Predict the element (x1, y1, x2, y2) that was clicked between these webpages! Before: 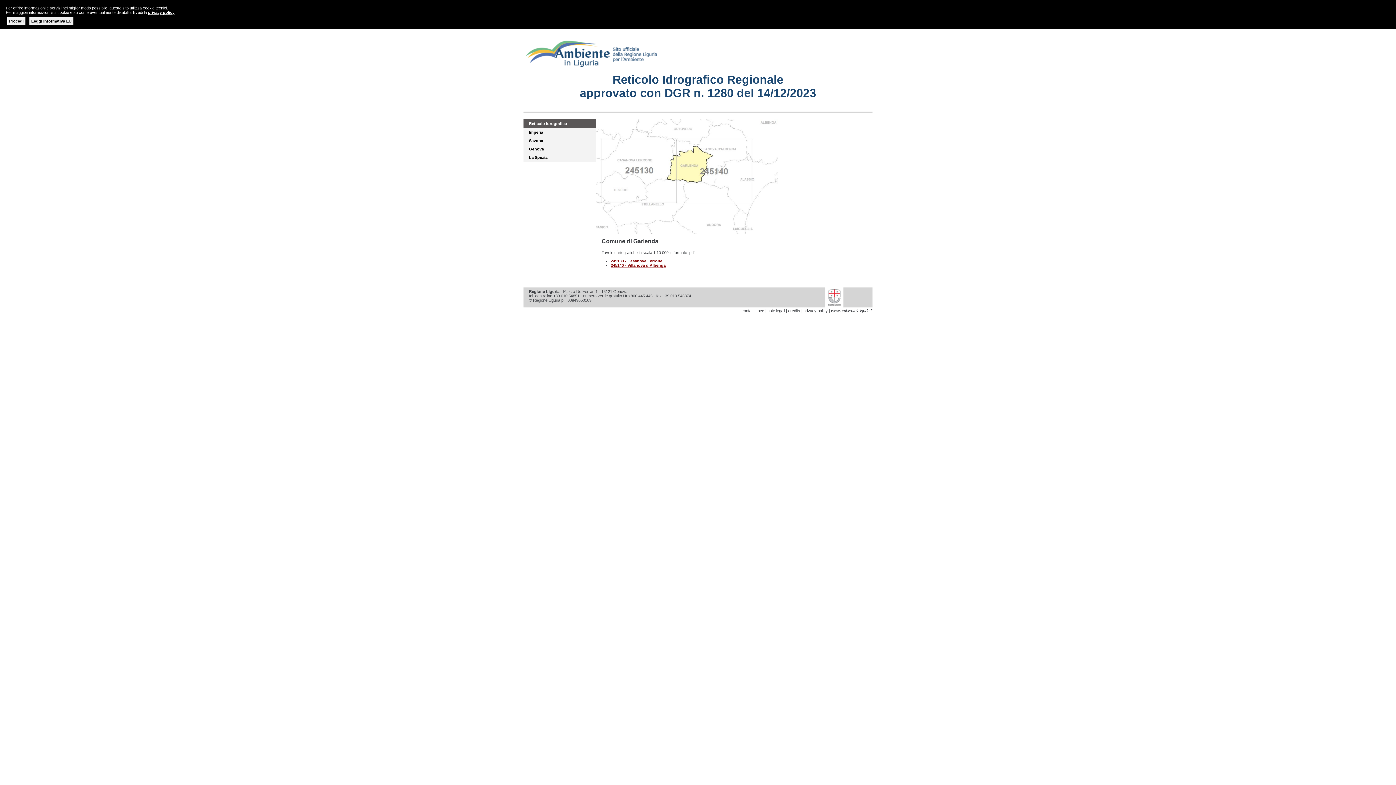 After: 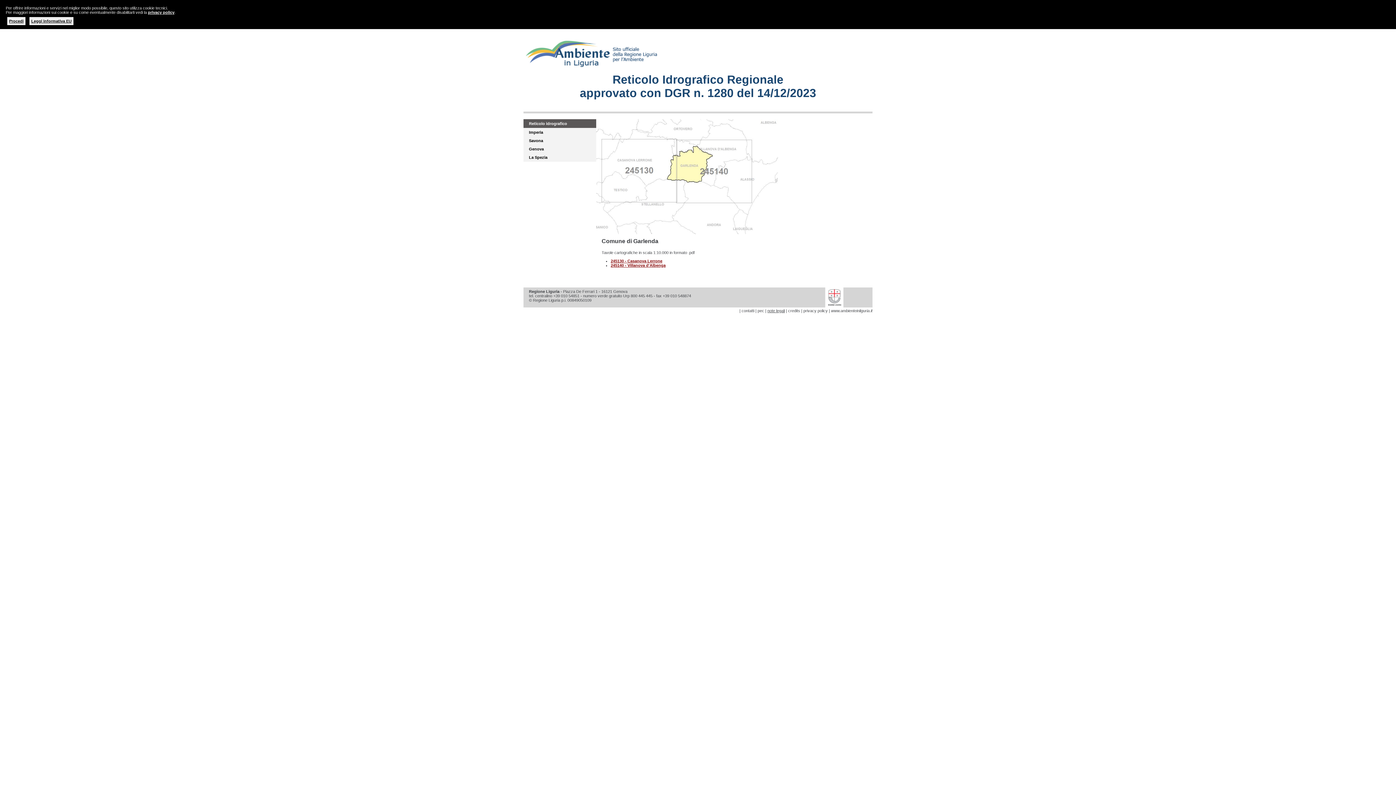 Action: bbox: (767, 308, 785, 313) label: note legali